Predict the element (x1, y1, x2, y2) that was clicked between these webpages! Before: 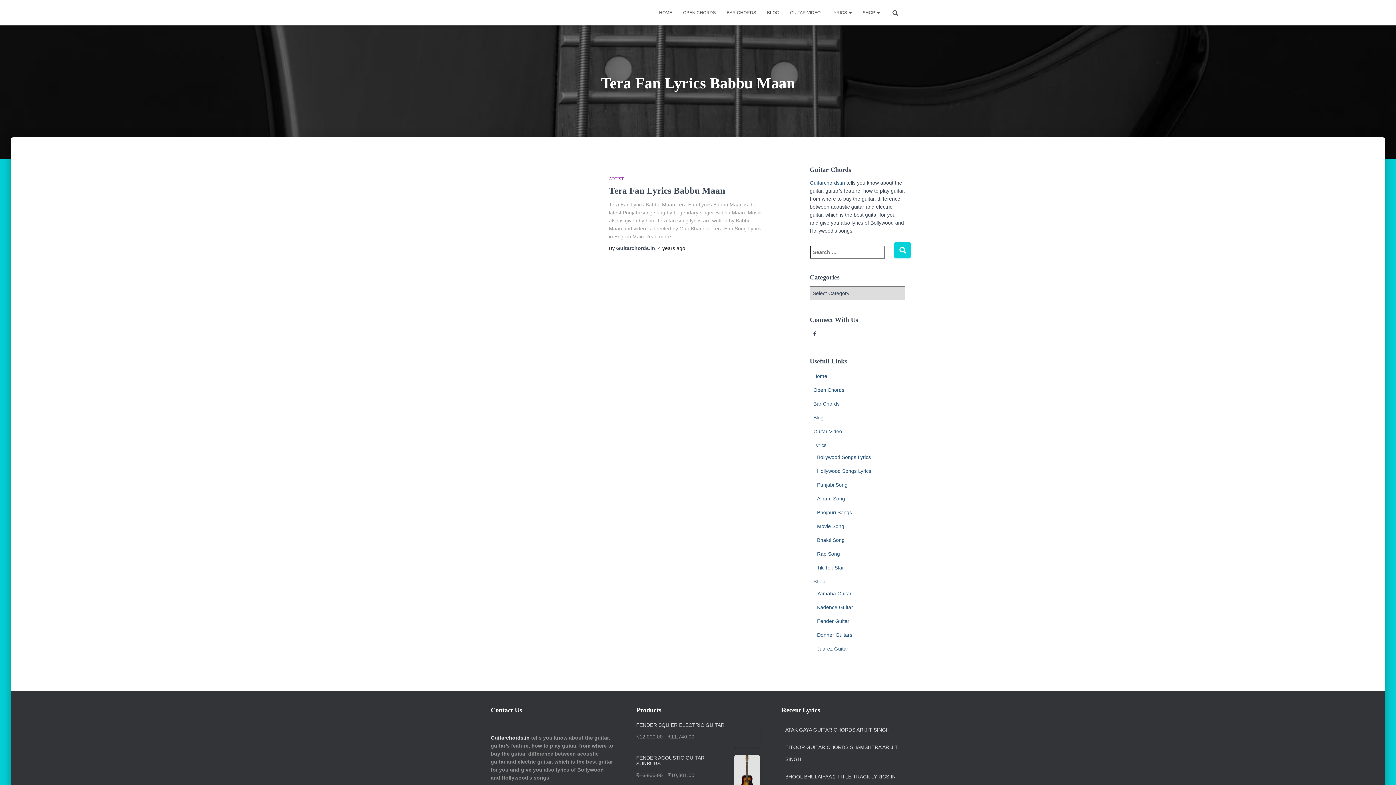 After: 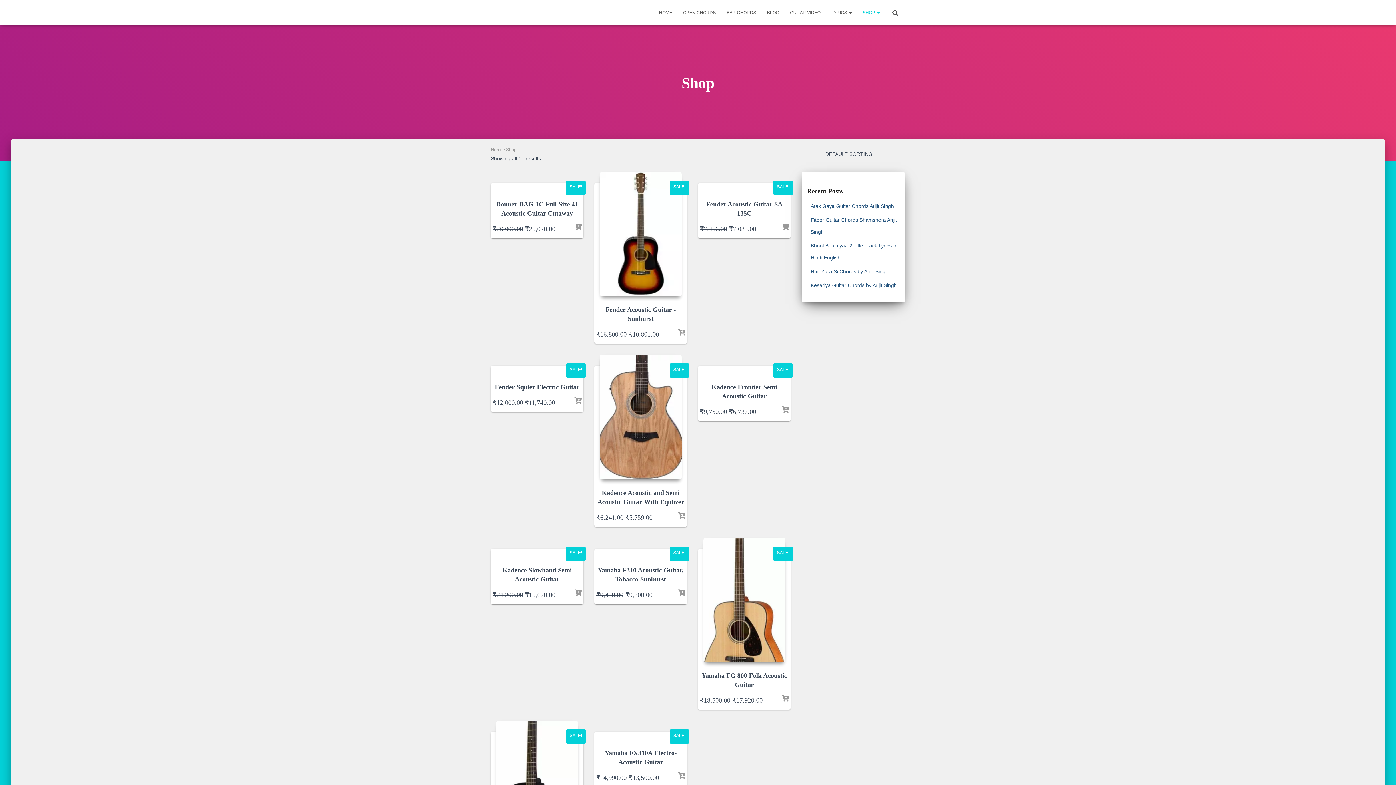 Action: bbox: (857, 3, 885, 21) label: SHOP 